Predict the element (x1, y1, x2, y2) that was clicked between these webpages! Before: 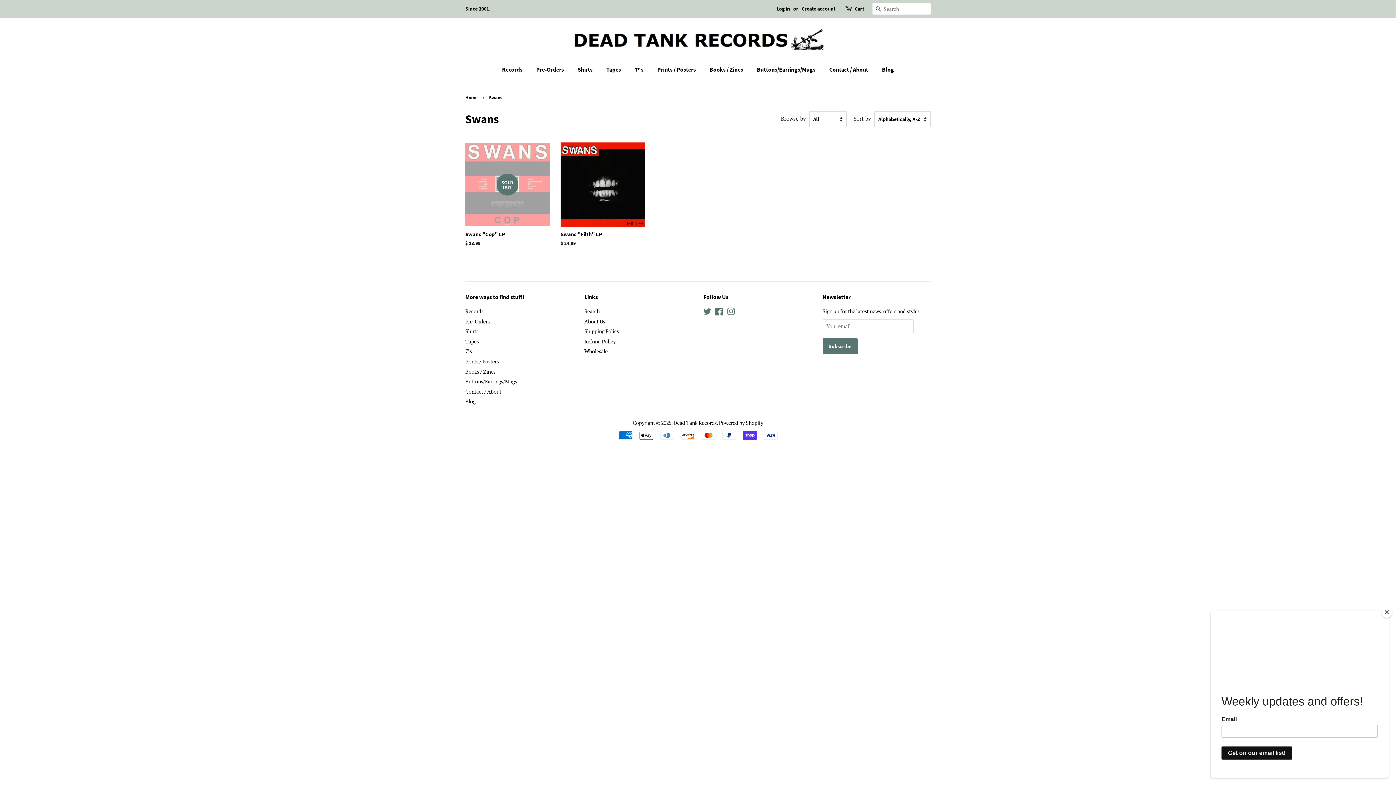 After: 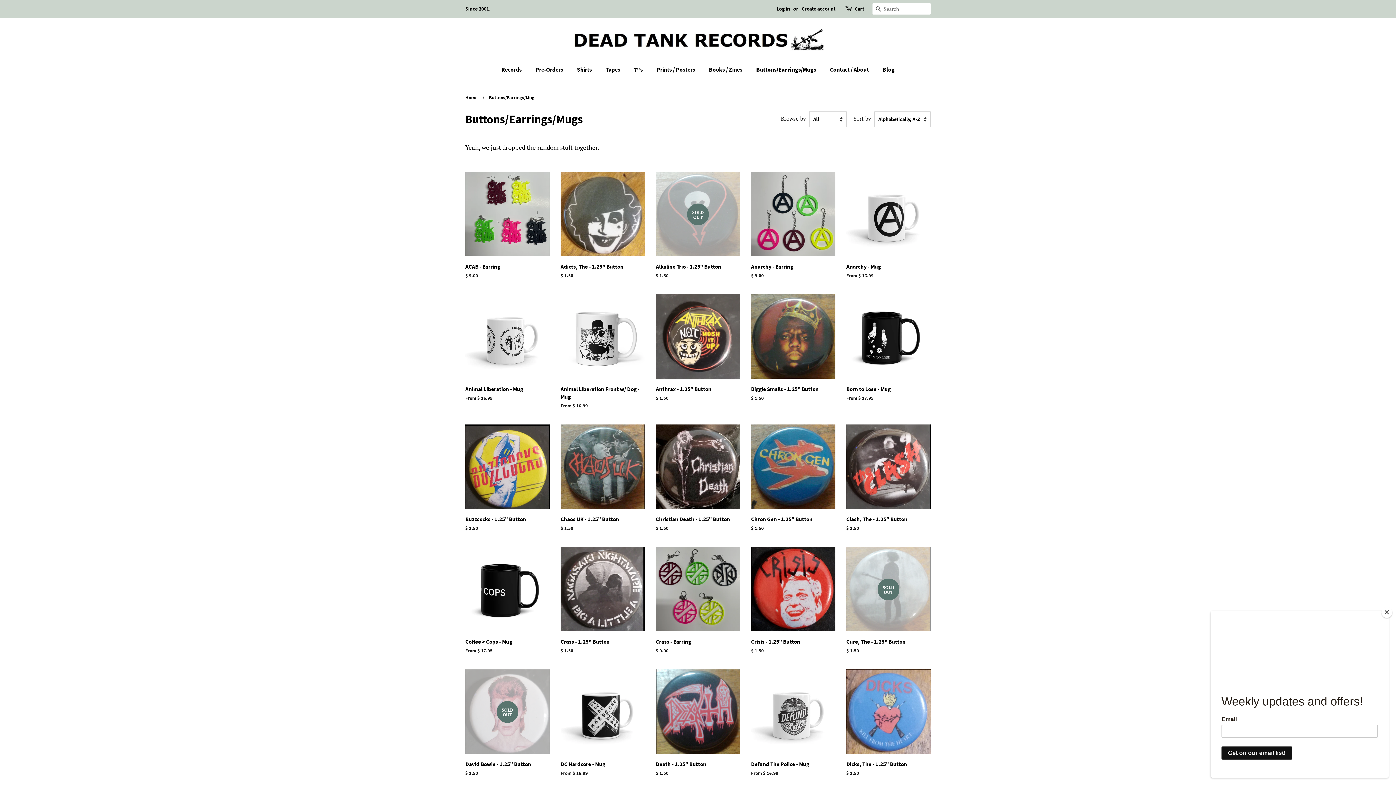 Action: bbox: (751, 62, 822, 77) label: Buttons/Earrings/Mugs